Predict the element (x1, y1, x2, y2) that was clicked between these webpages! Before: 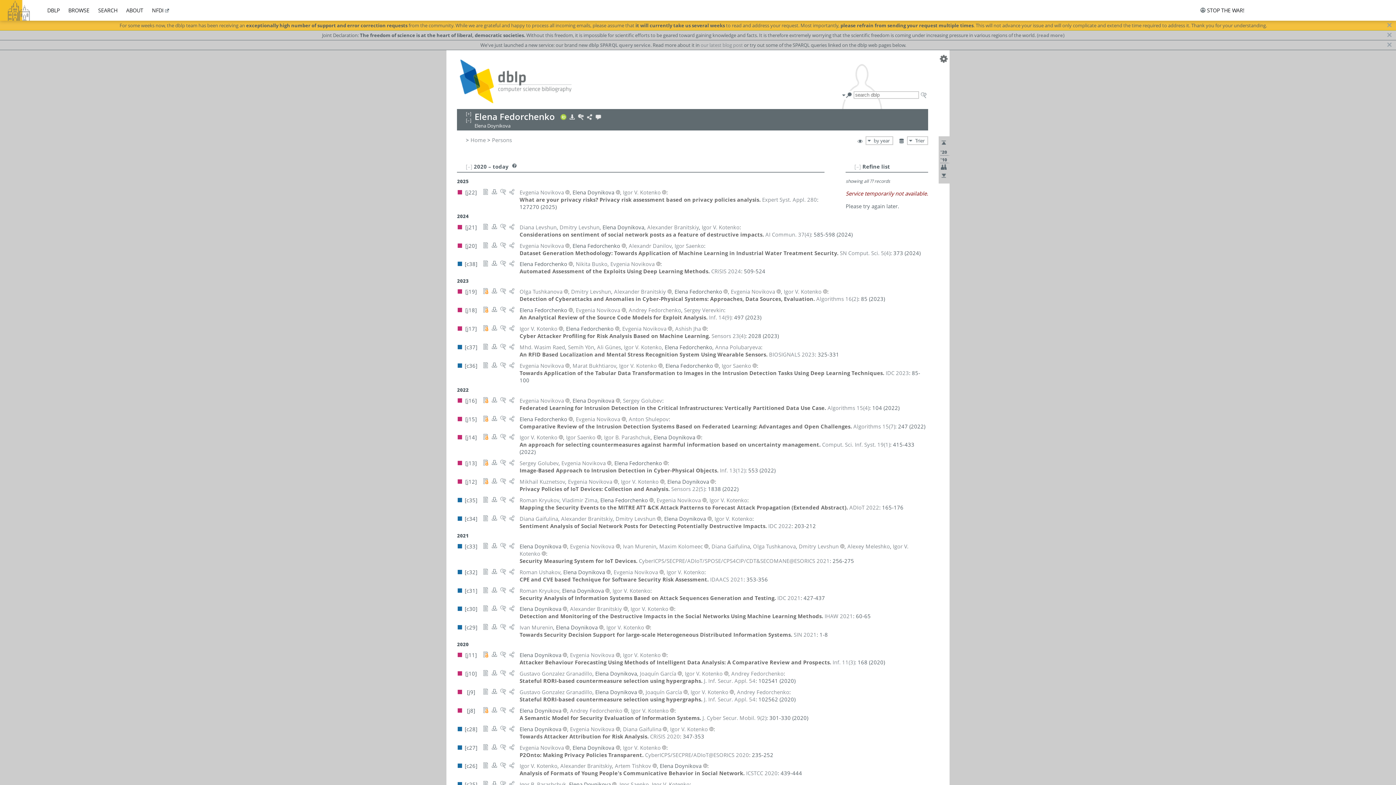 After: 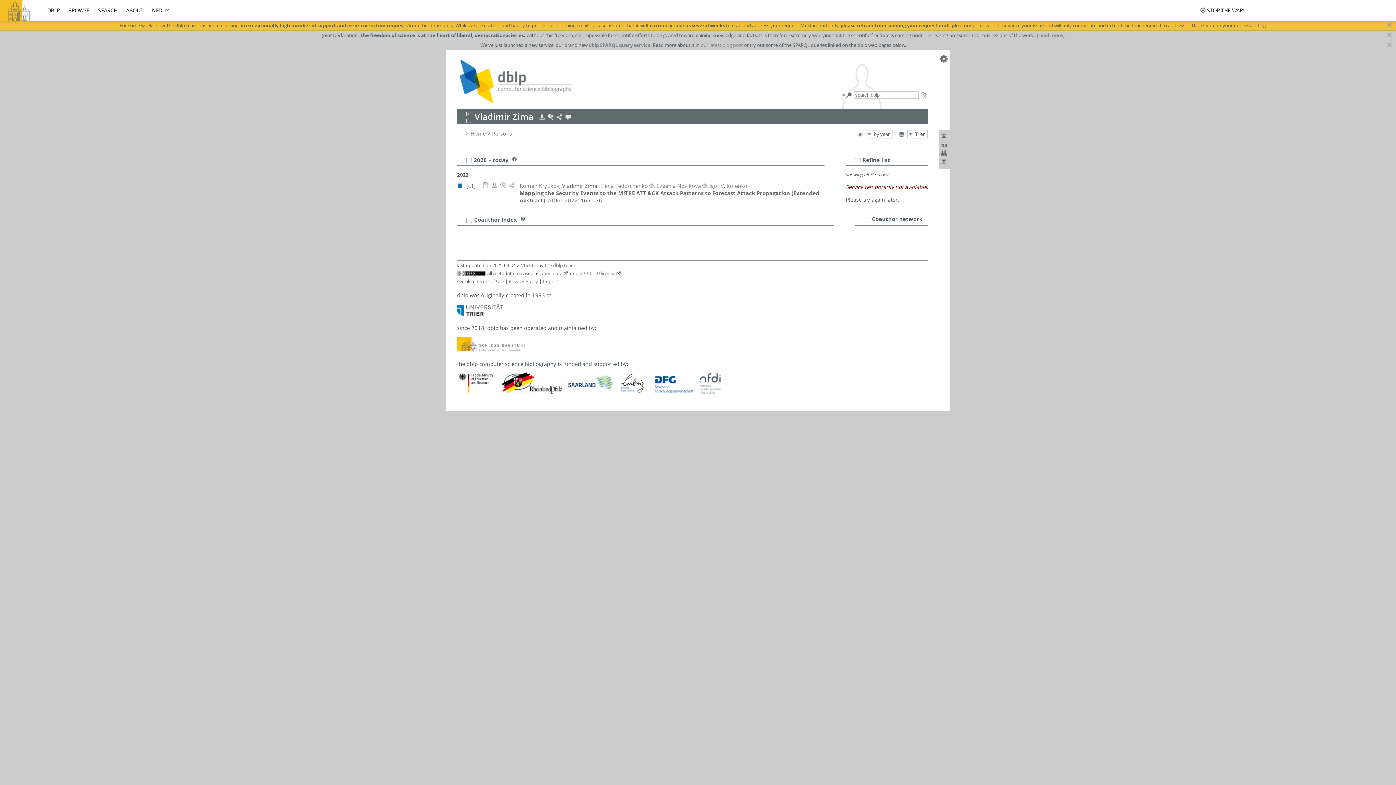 Action: bbox: (562, 496, 597, 504) label: Vladimir Zima